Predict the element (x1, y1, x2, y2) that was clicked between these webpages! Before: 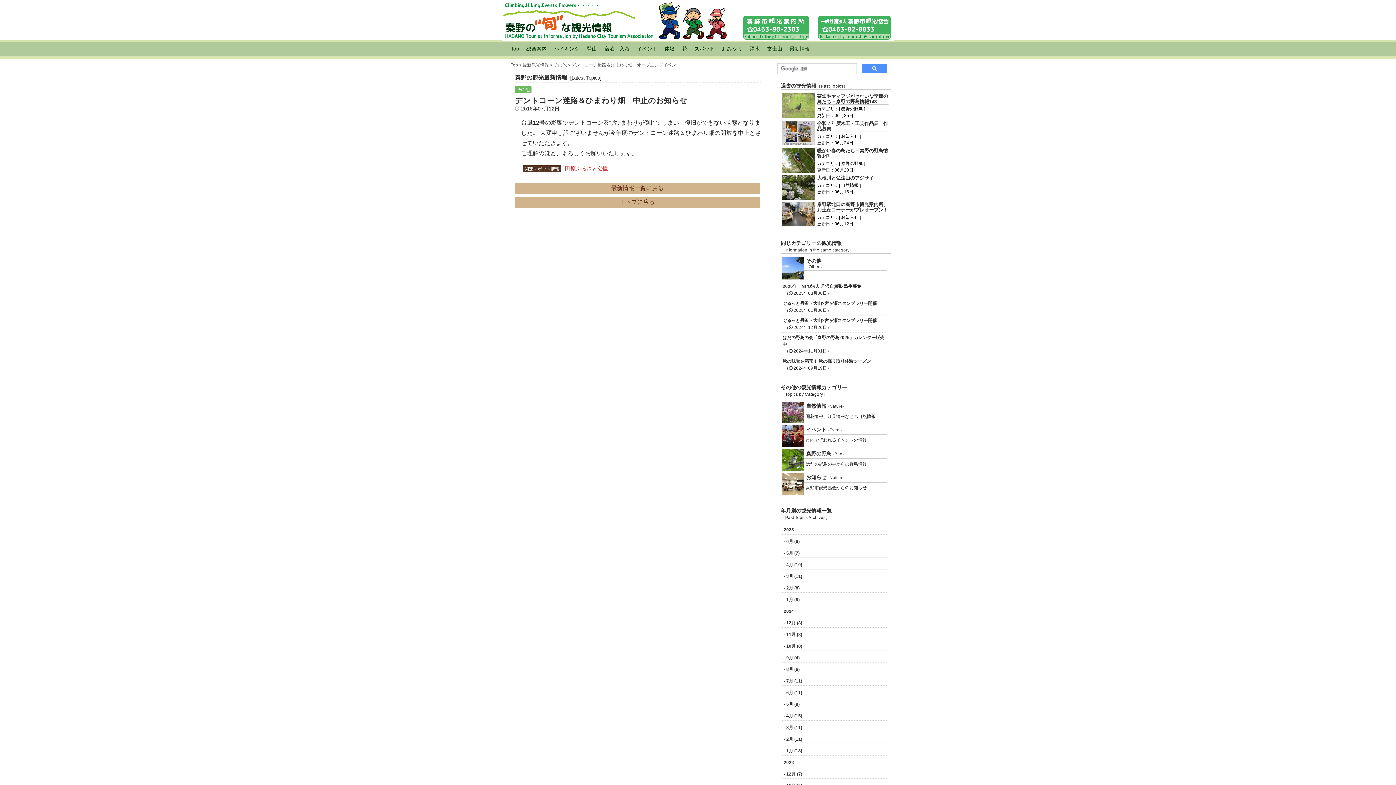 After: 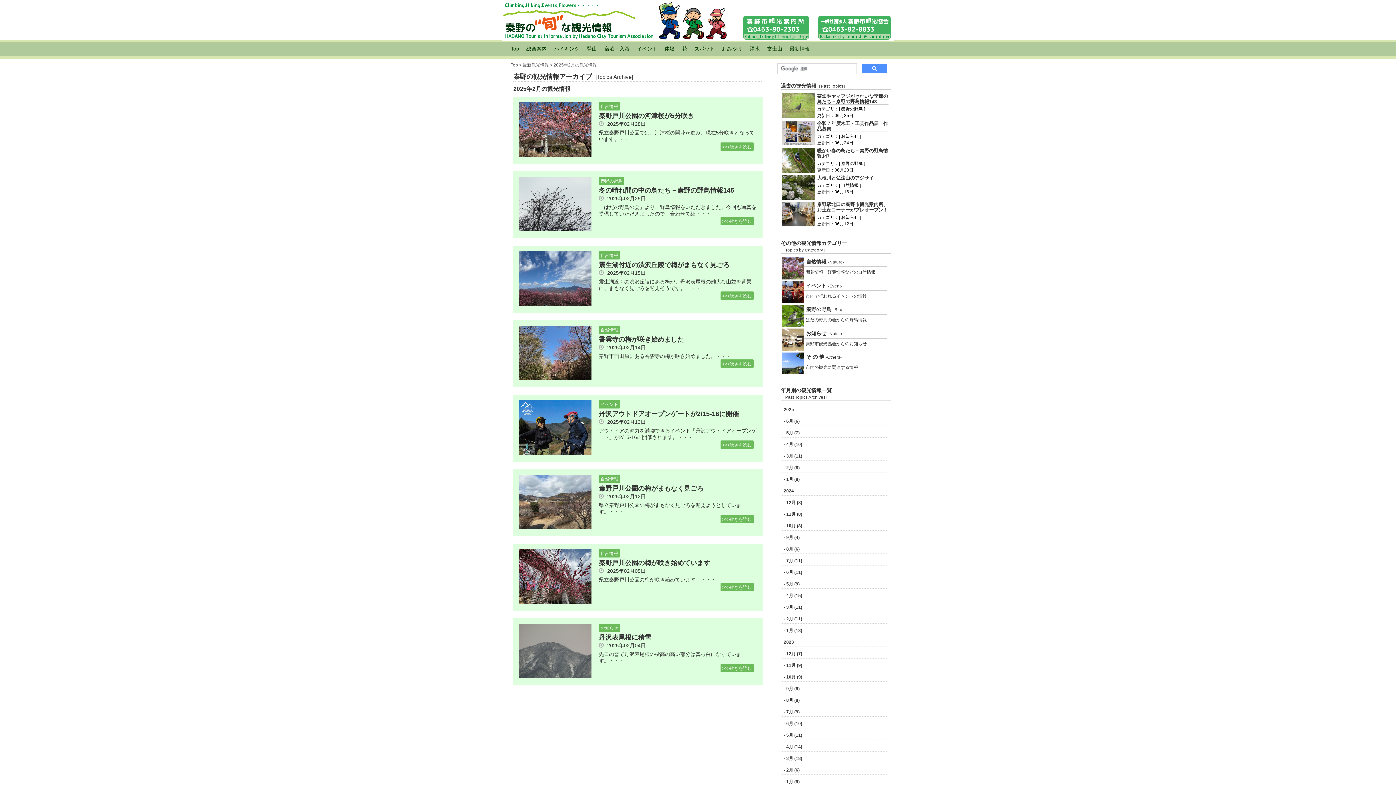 Action: label: - 2月 (8) bbox: (782, 583, 892, 593)